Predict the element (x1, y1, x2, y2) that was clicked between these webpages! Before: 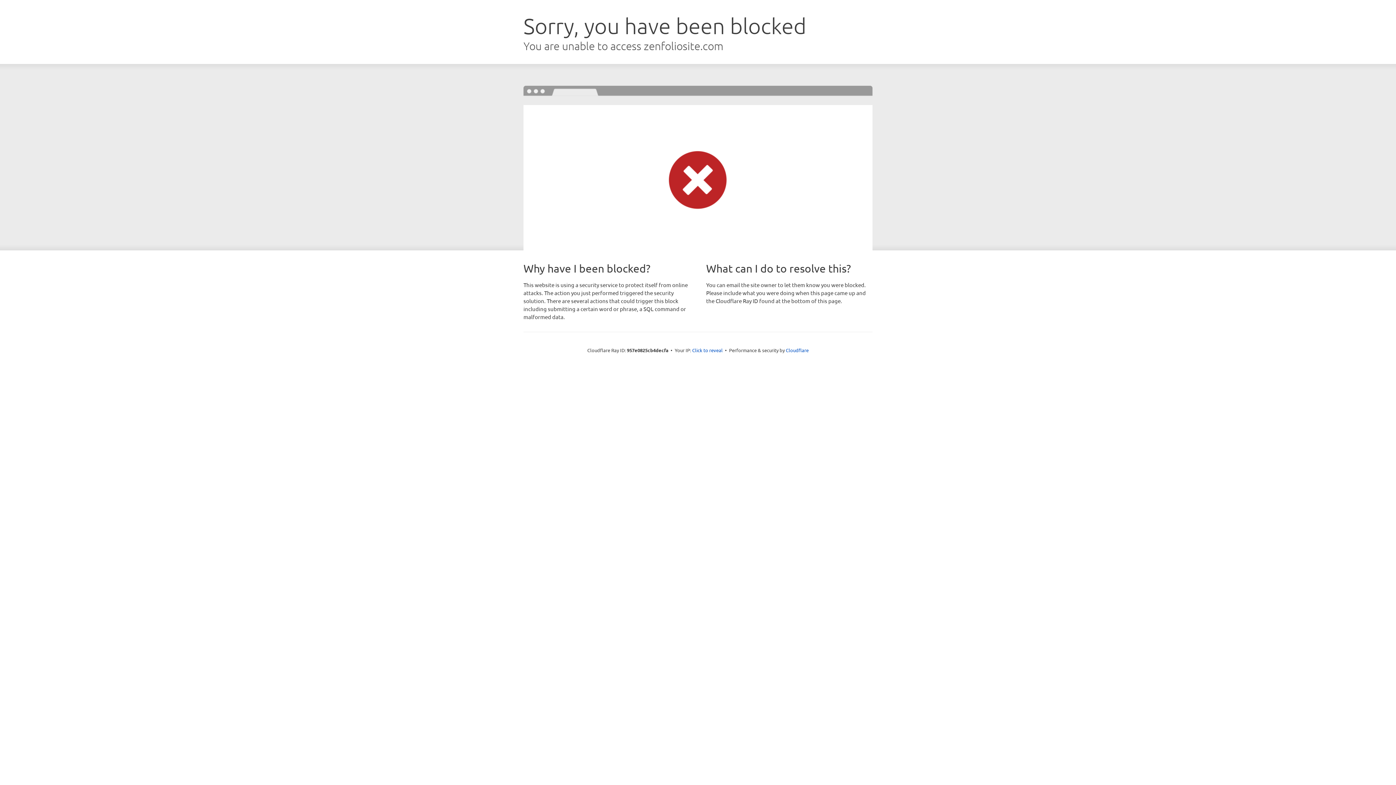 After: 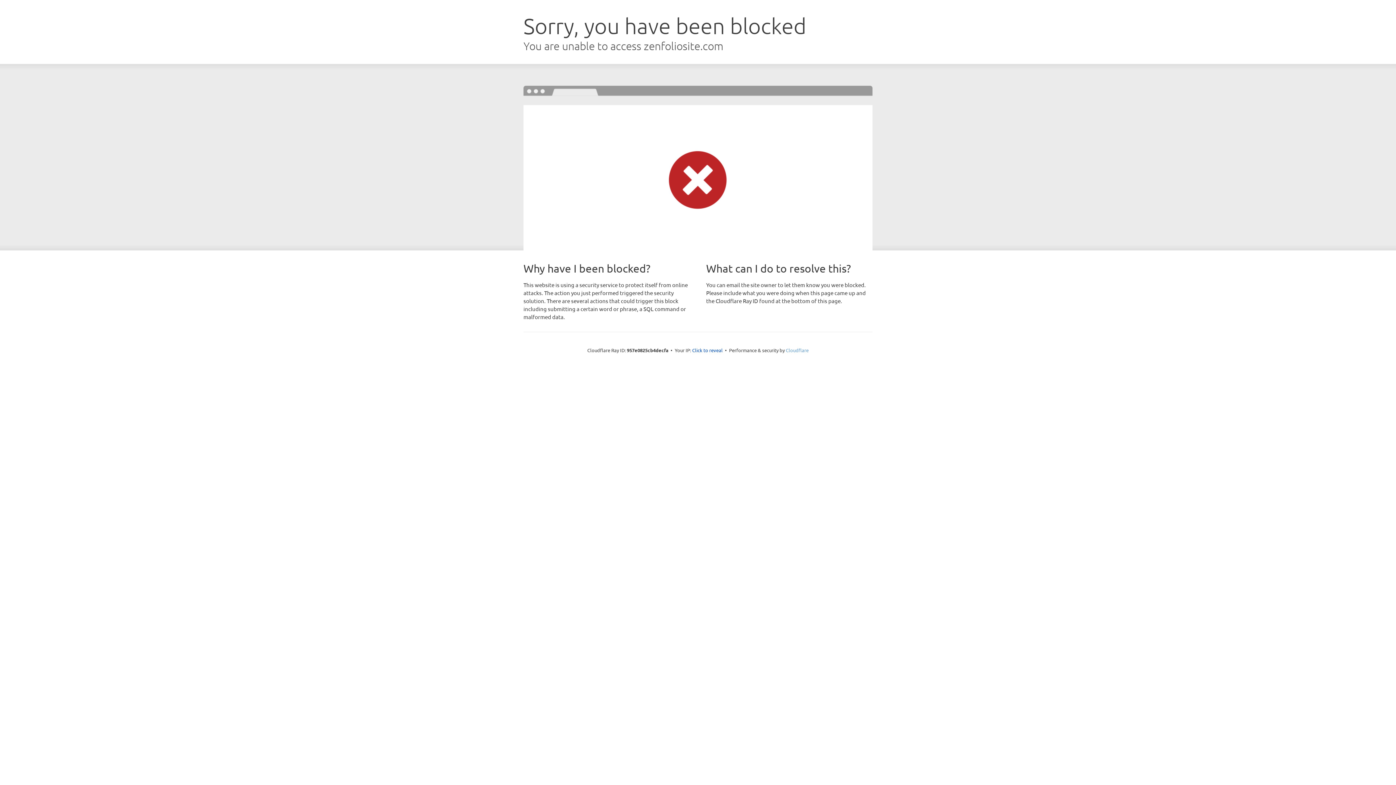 Action: label: Cloudflare bbox: (786, 347, 808, 353)